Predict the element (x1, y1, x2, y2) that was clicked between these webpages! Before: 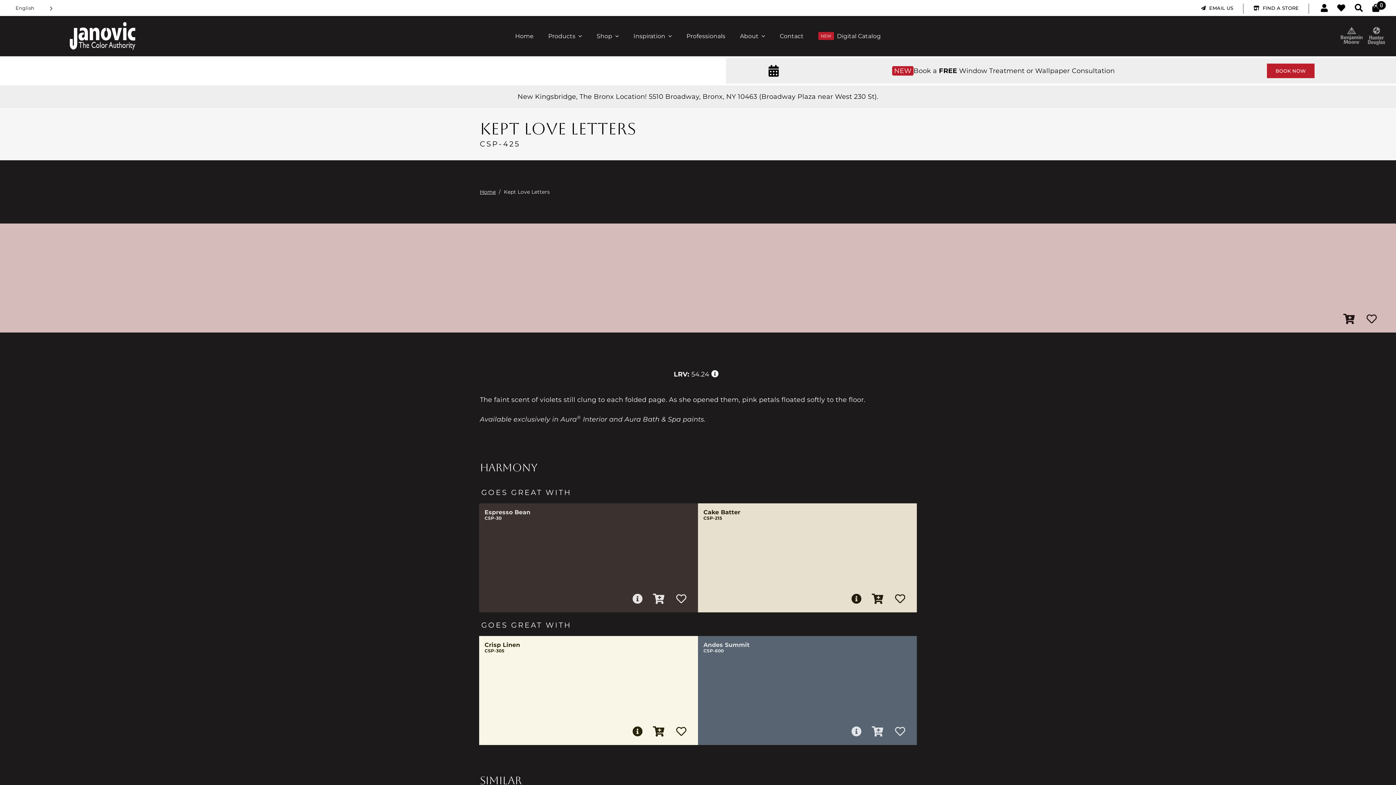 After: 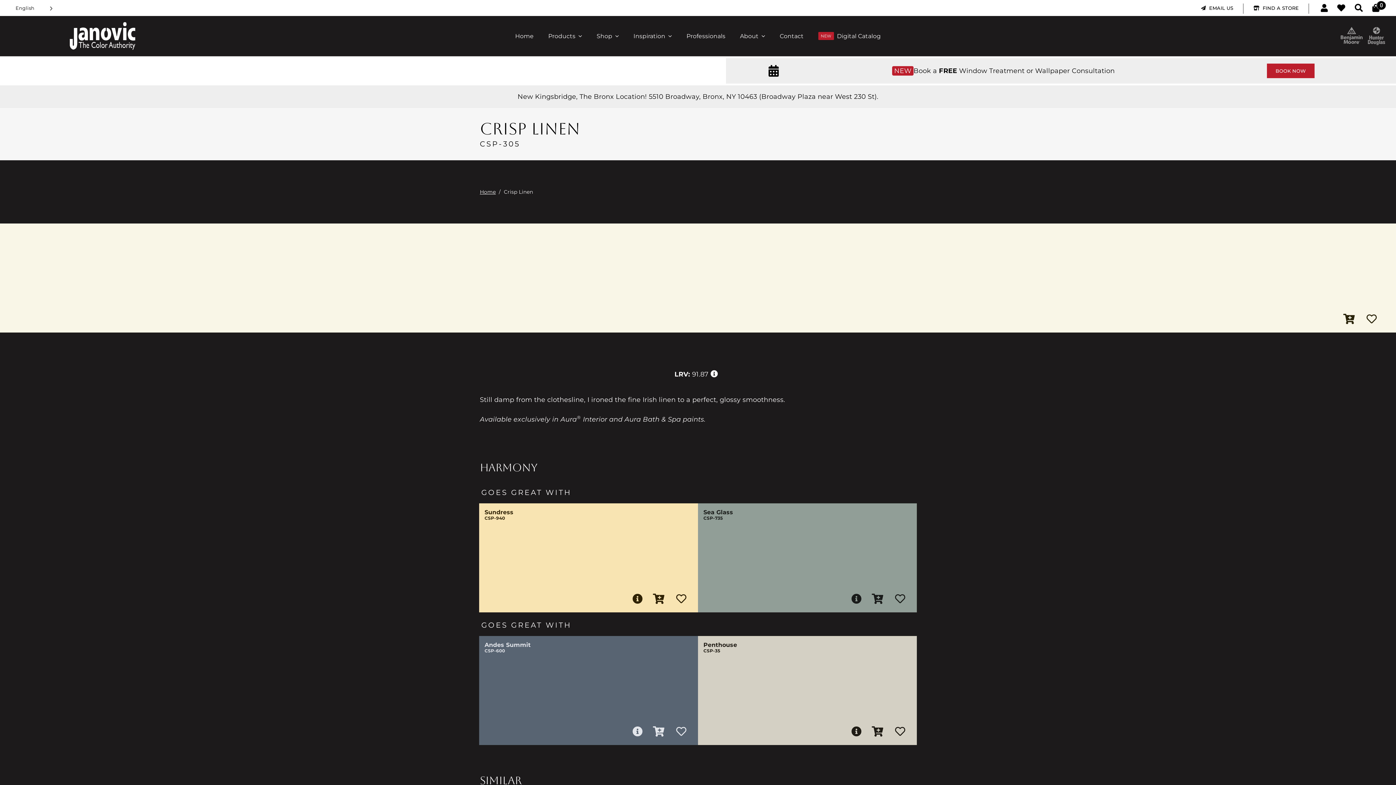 Action: label: Crisp Linen
CSP-305 bbox: (479, 636, 698, 745)